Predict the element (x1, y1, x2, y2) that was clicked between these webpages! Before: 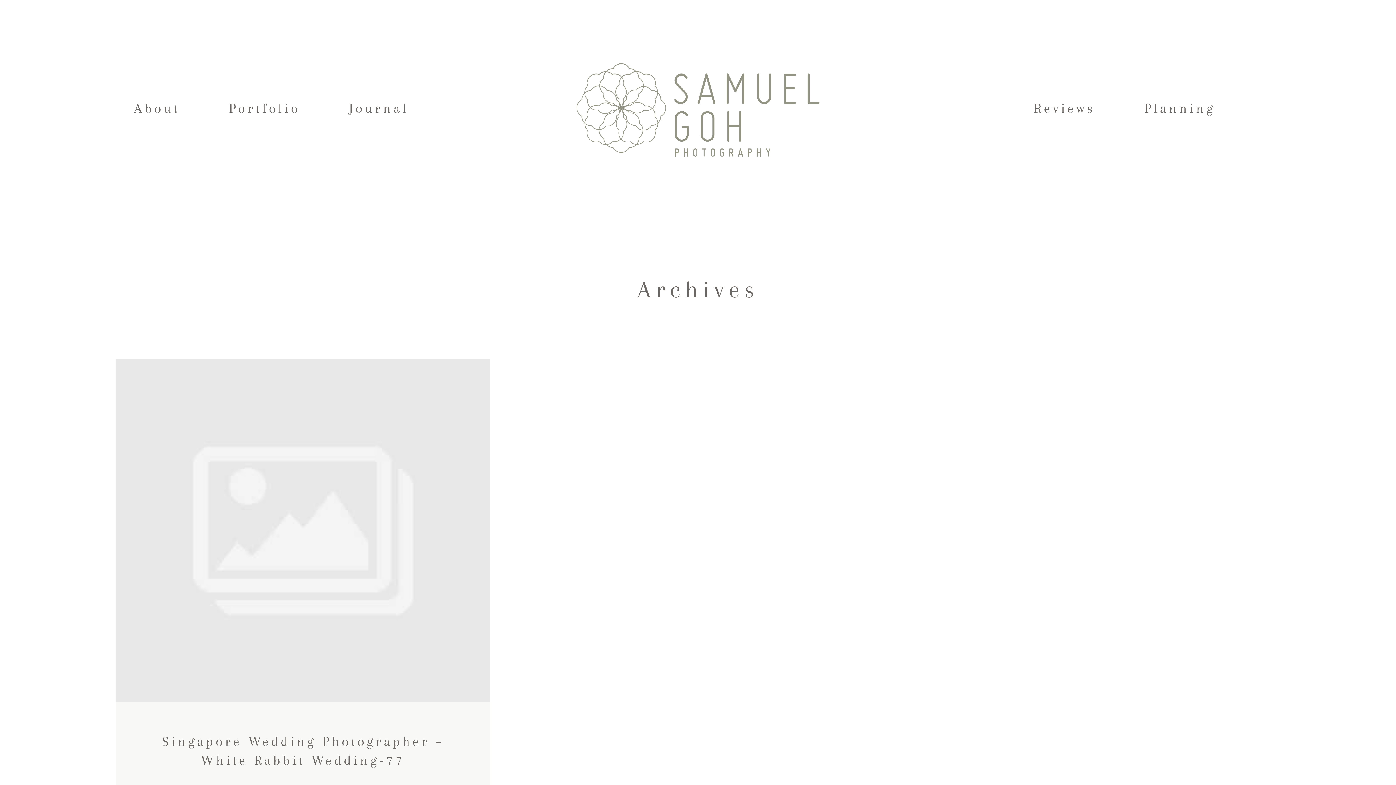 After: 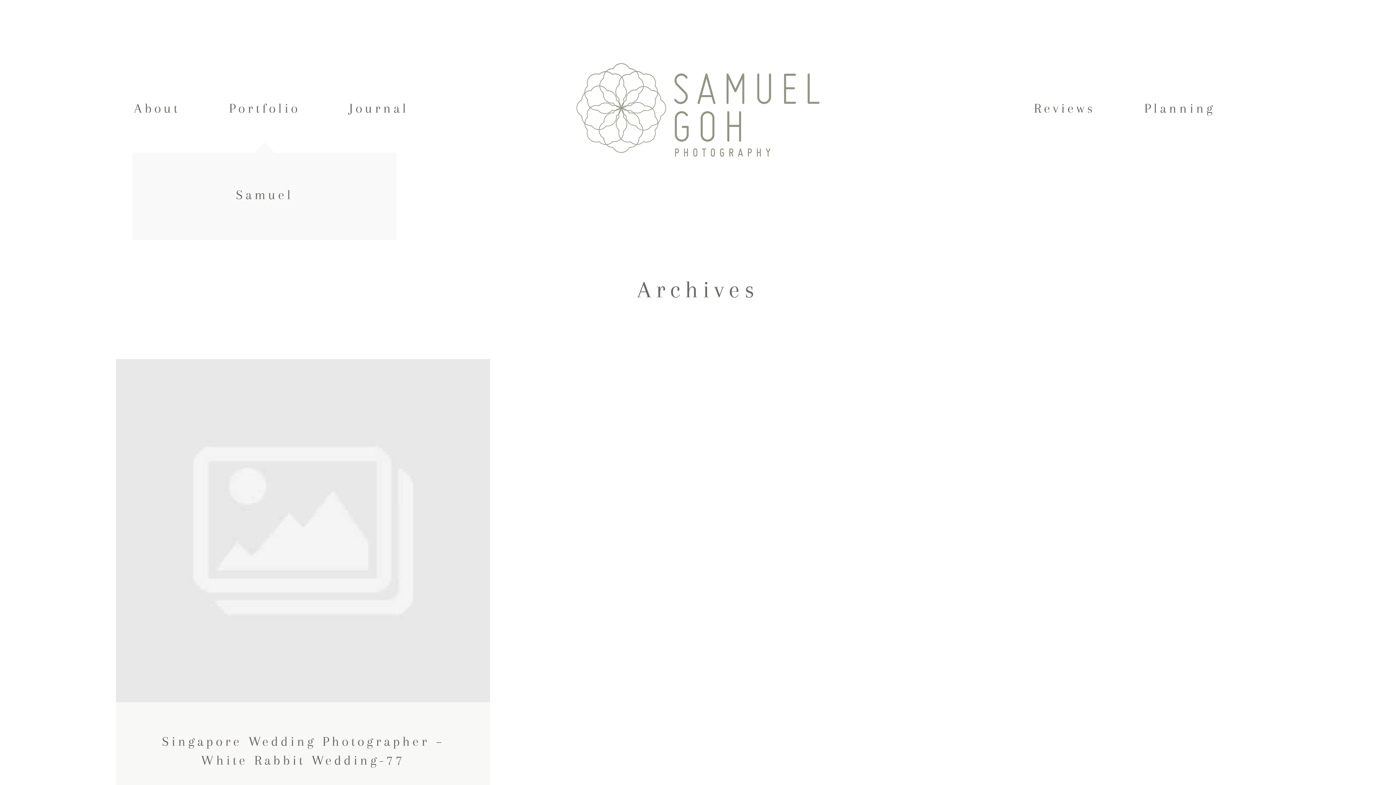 Action: label: Portfolio bbox: (229, 98, 300, 121)